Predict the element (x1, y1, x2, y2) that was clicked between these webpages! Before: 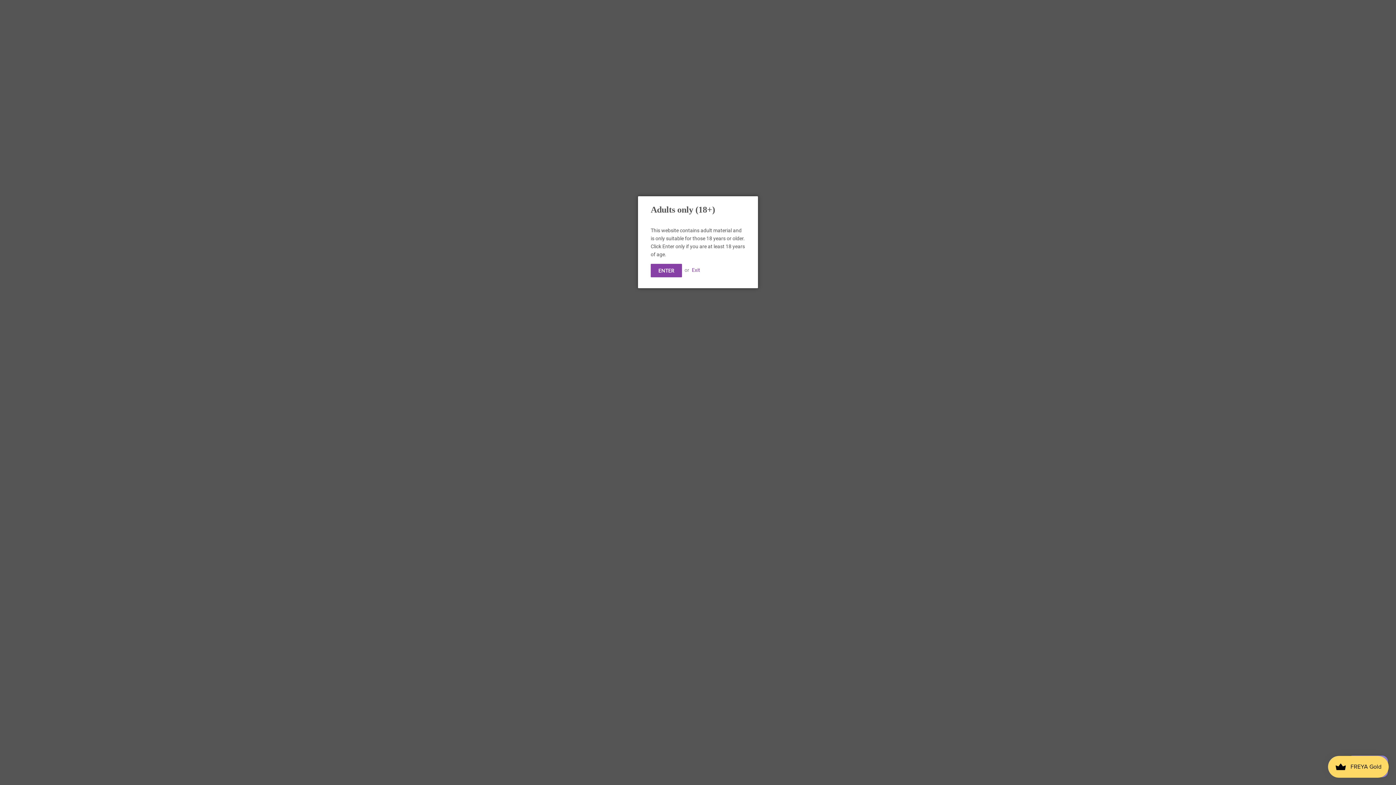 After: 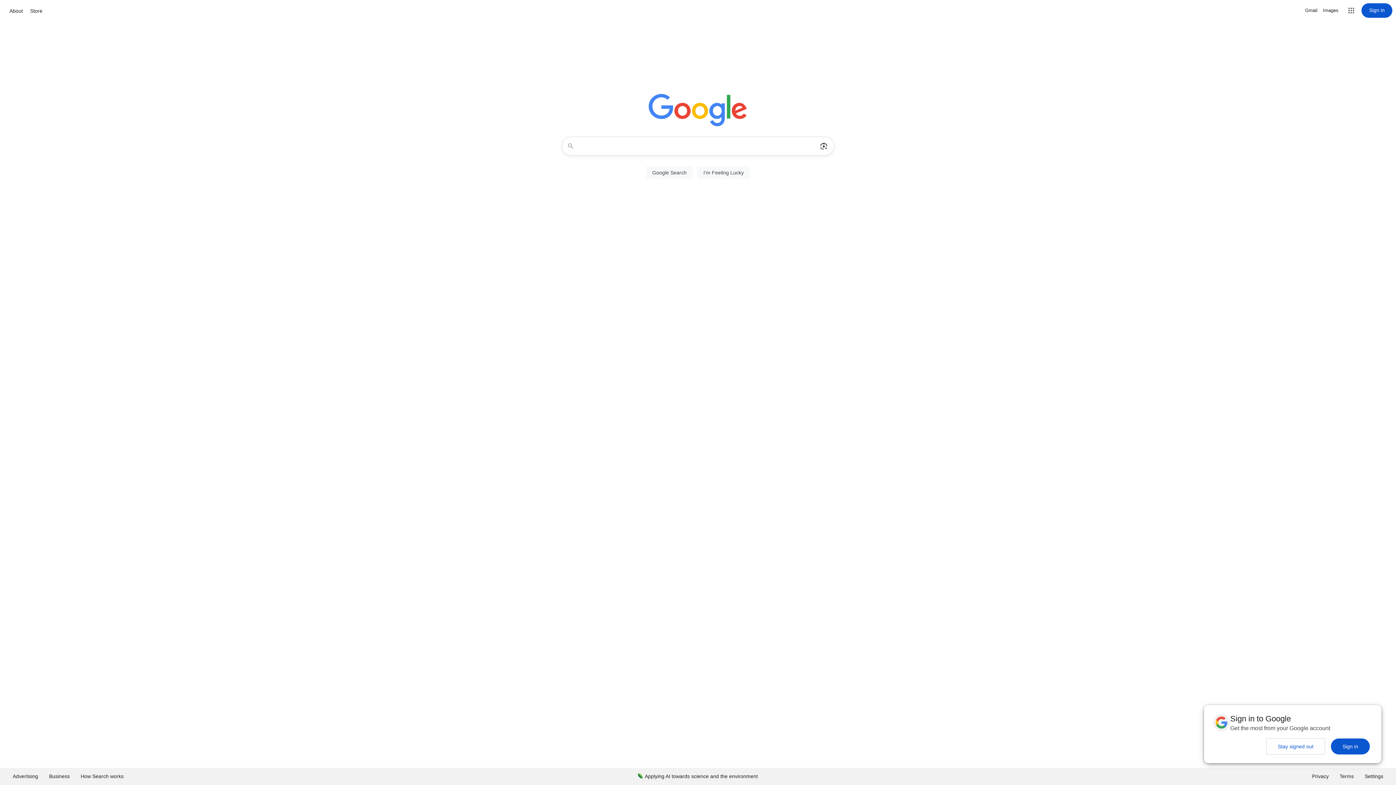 Action: bbox: (692, 267, 700, 273) label: Exit